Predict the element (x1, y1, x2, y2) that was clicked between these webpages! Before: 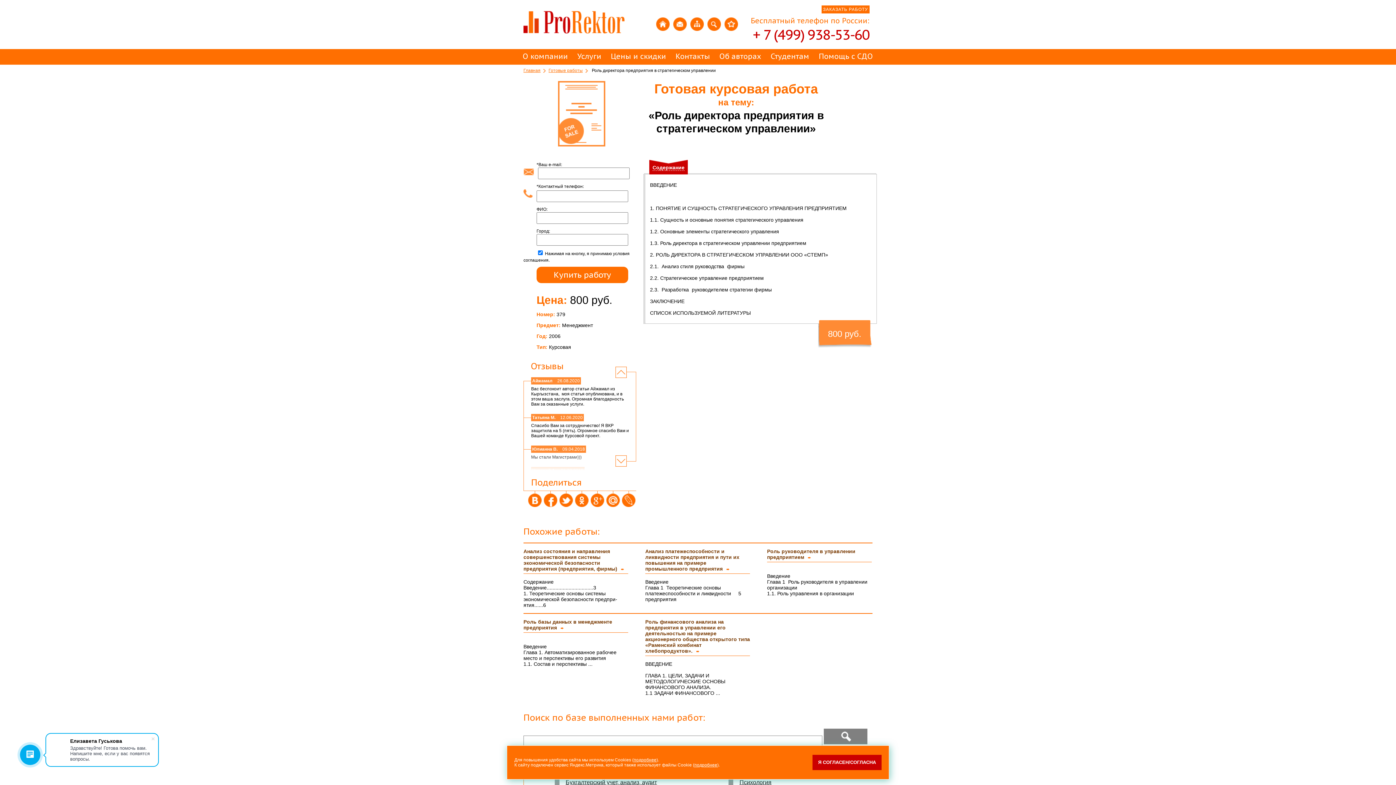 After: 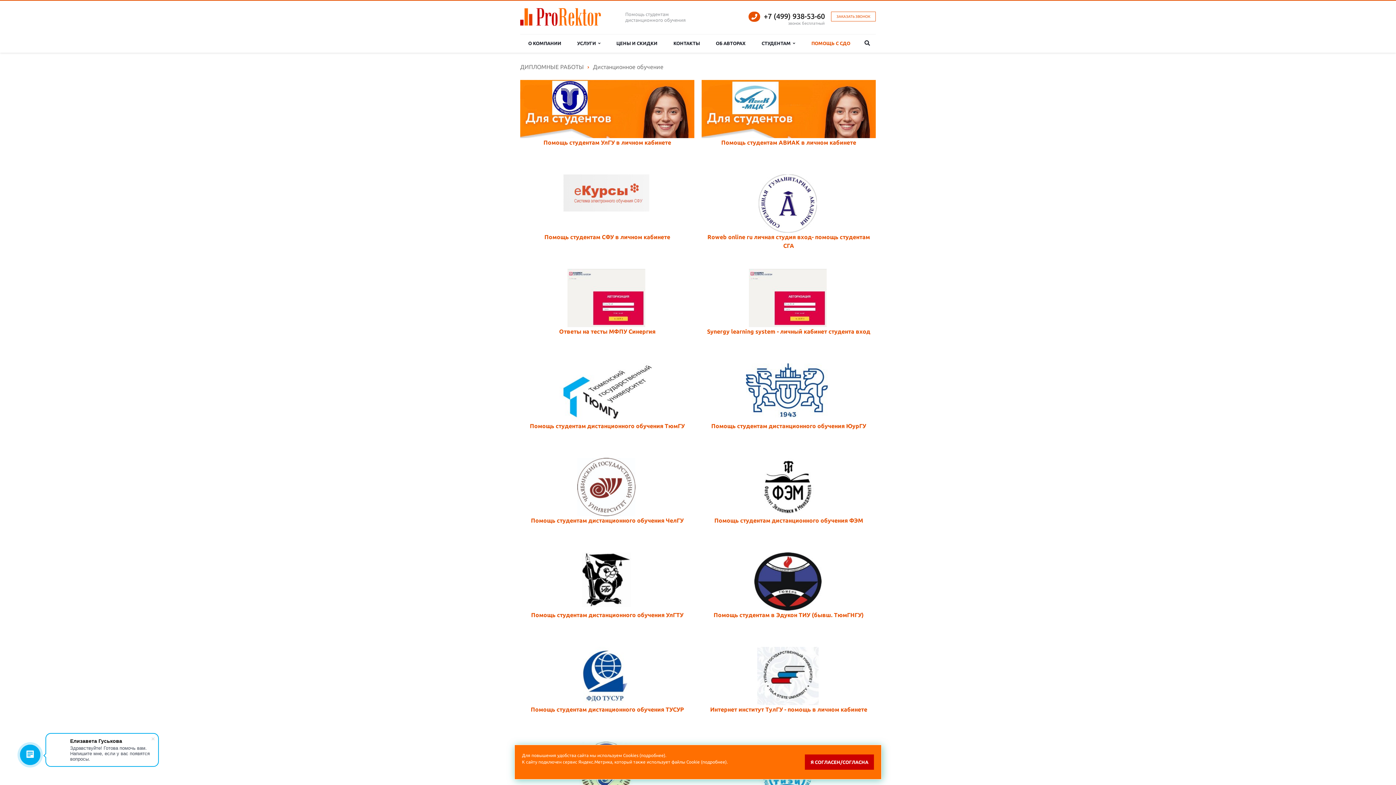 Action: bbox: (818, 49, 873, 61) label: Помощь с СДО